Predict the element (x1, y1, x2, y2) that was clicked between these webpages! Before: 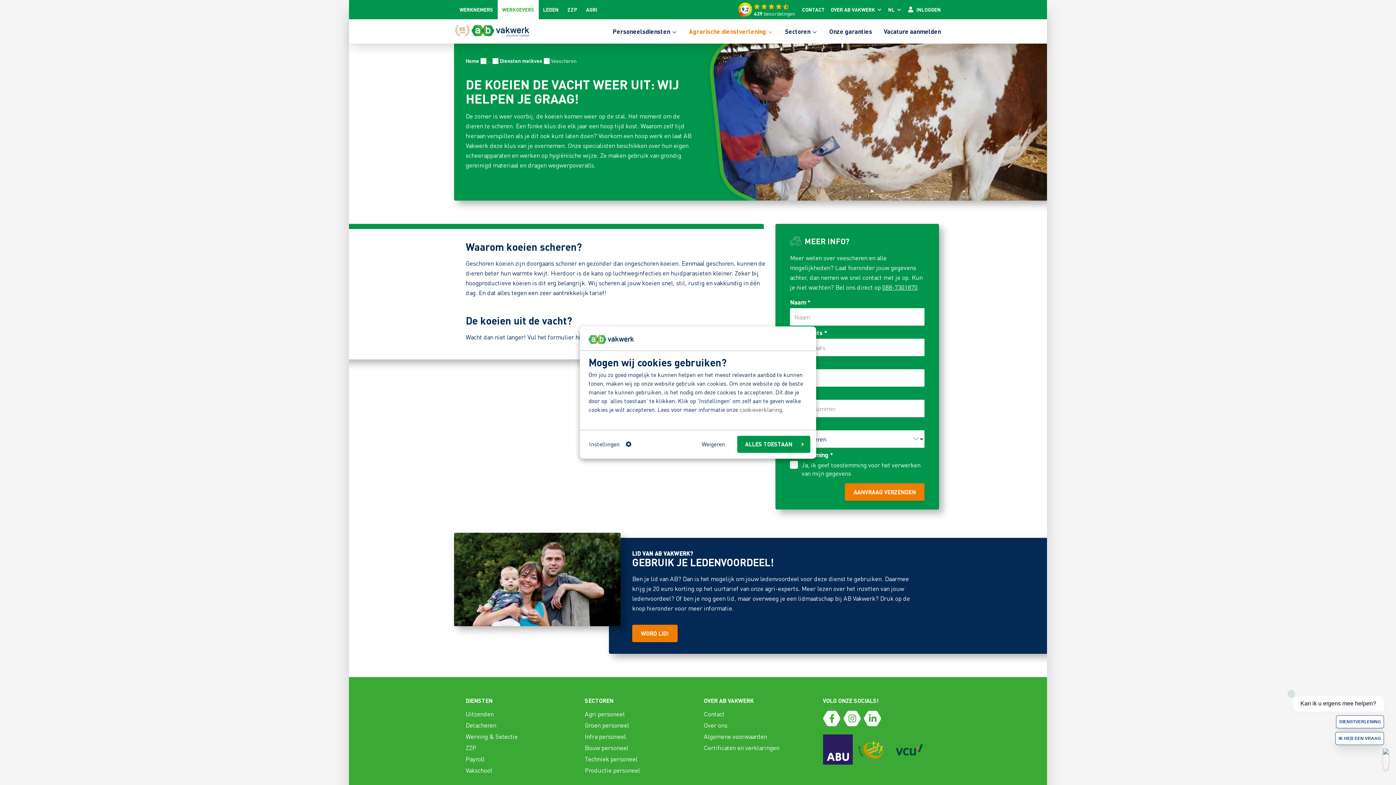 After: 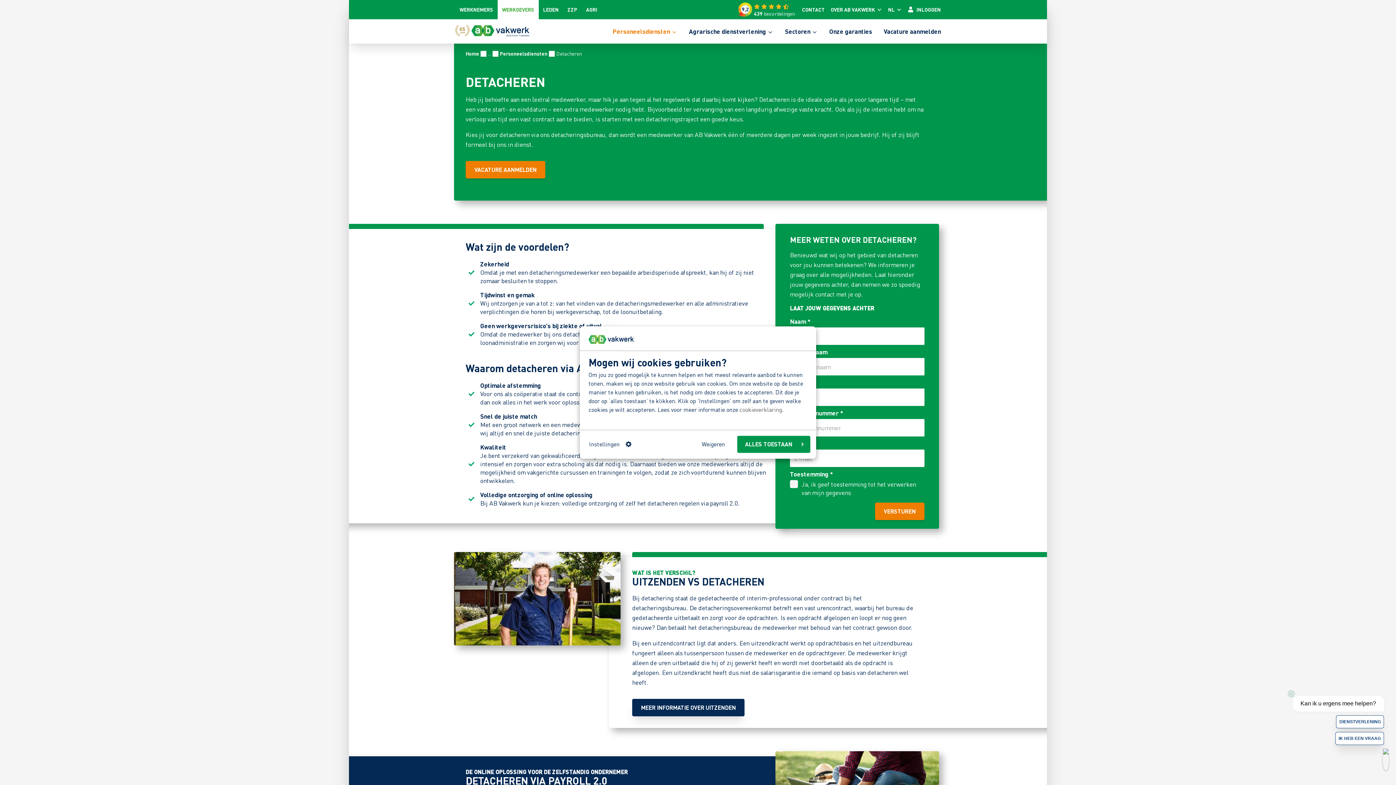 Action: bbox: (465, 721, 496, 729) label: Detacheren